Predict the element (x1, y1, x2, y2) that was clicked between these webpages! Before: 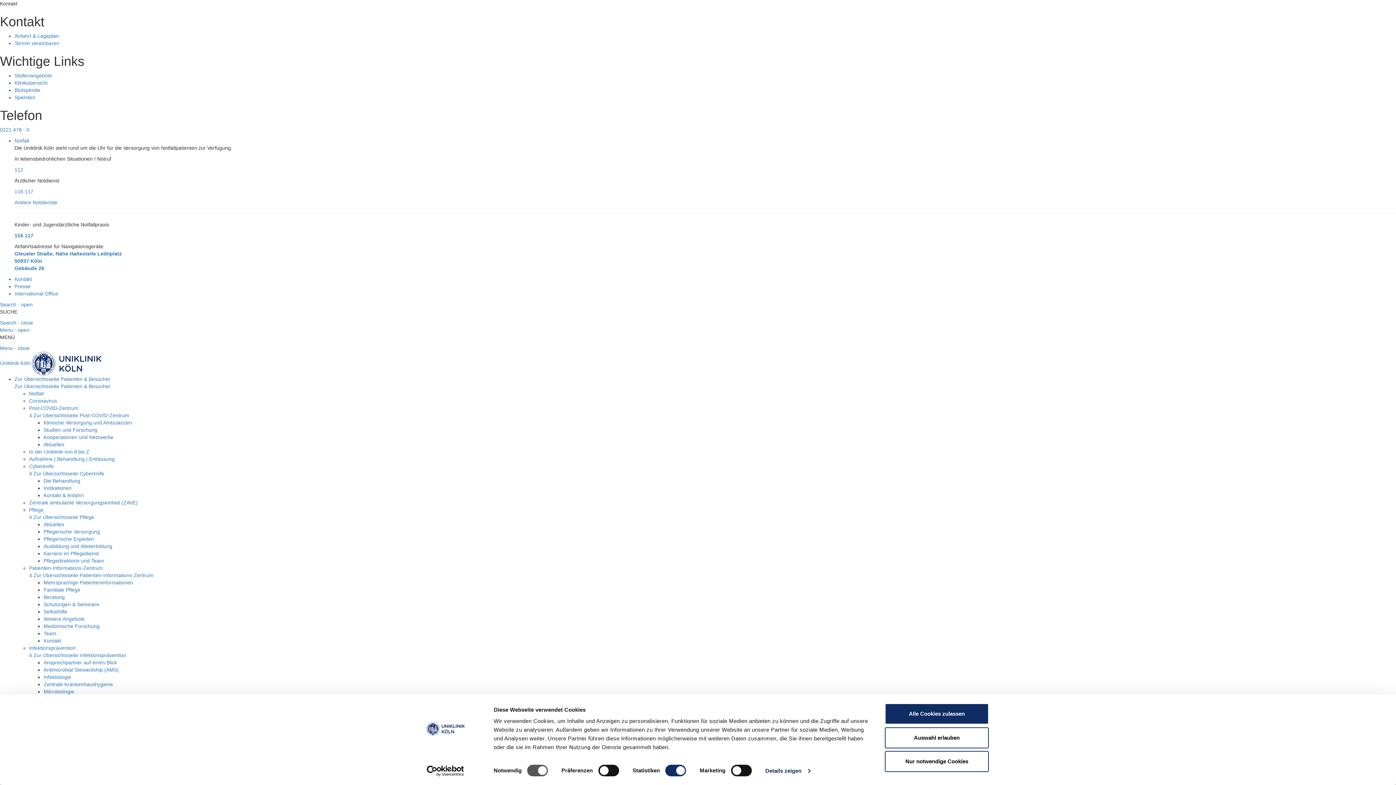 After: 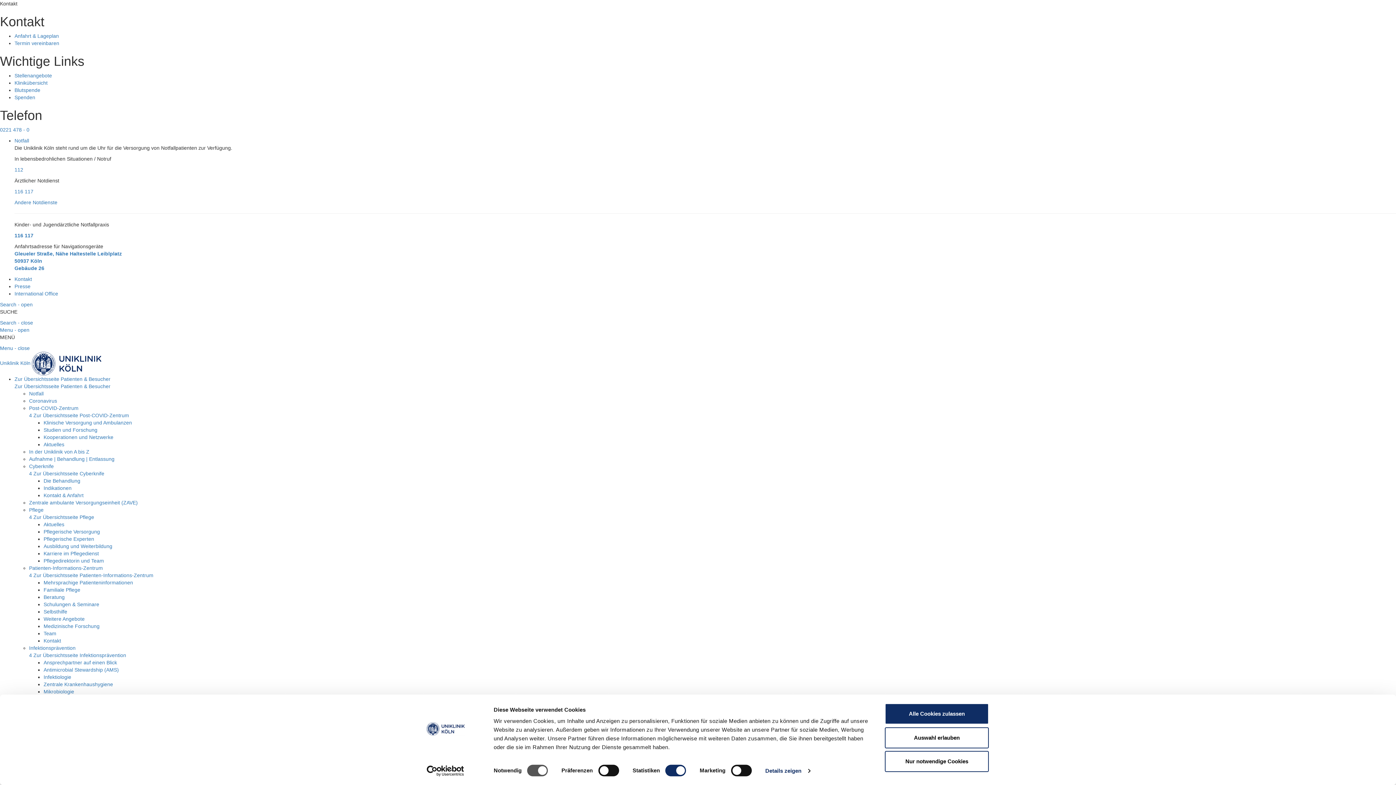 Action: label: In der Uniklinik von A bis Z bbox: (29, 449, 89, 454)